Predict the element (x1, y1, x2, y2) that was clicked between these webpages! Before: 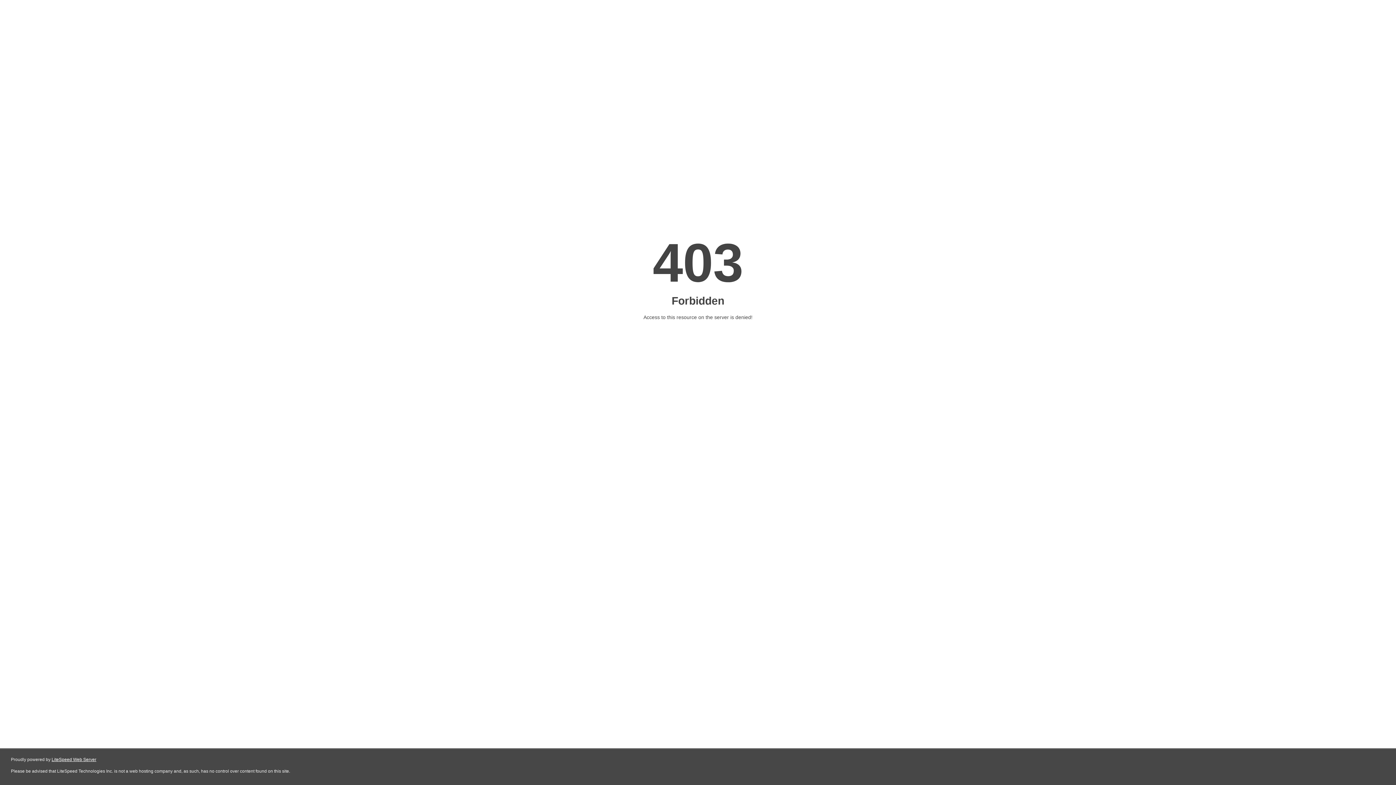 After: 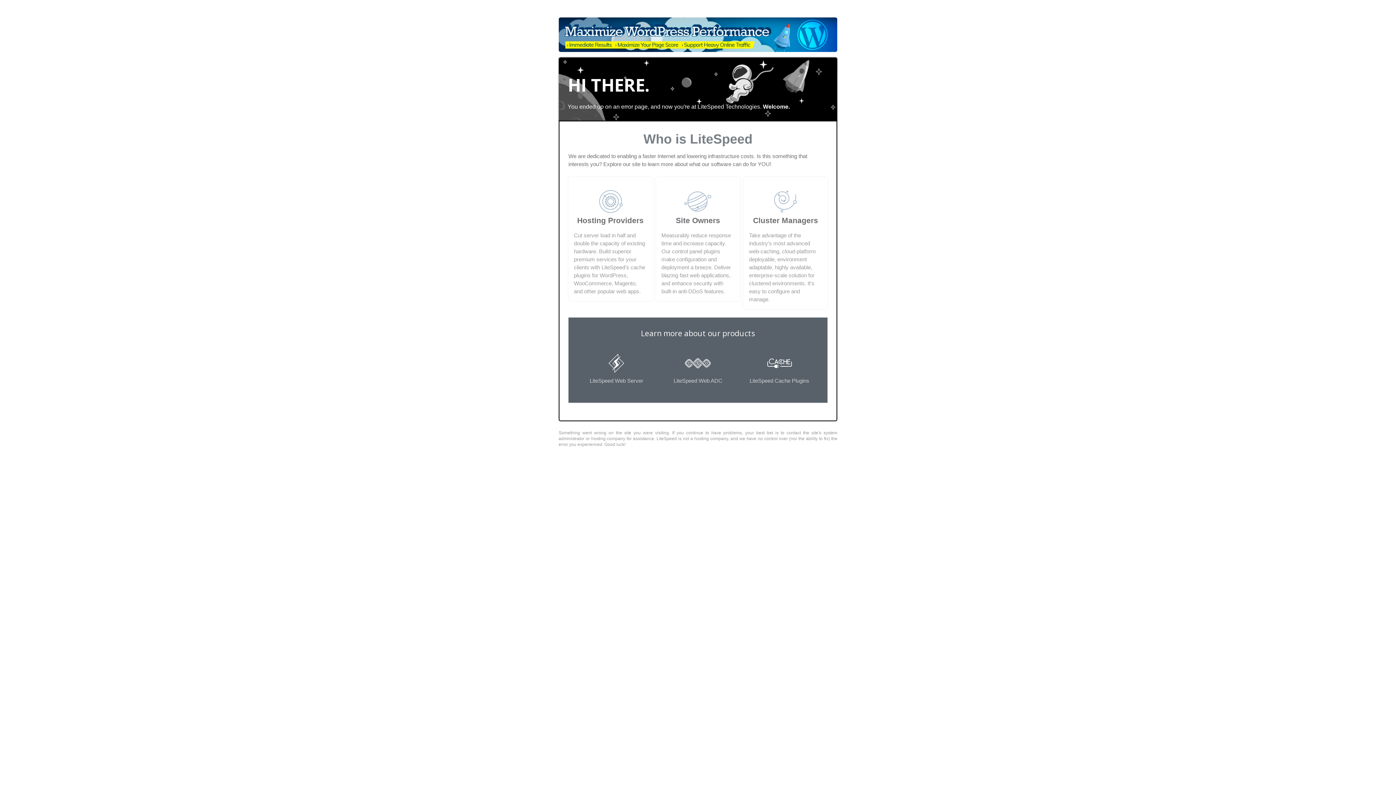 Action: label: LiteSpeed Web Server bbox: (51, 757, 96, 762)